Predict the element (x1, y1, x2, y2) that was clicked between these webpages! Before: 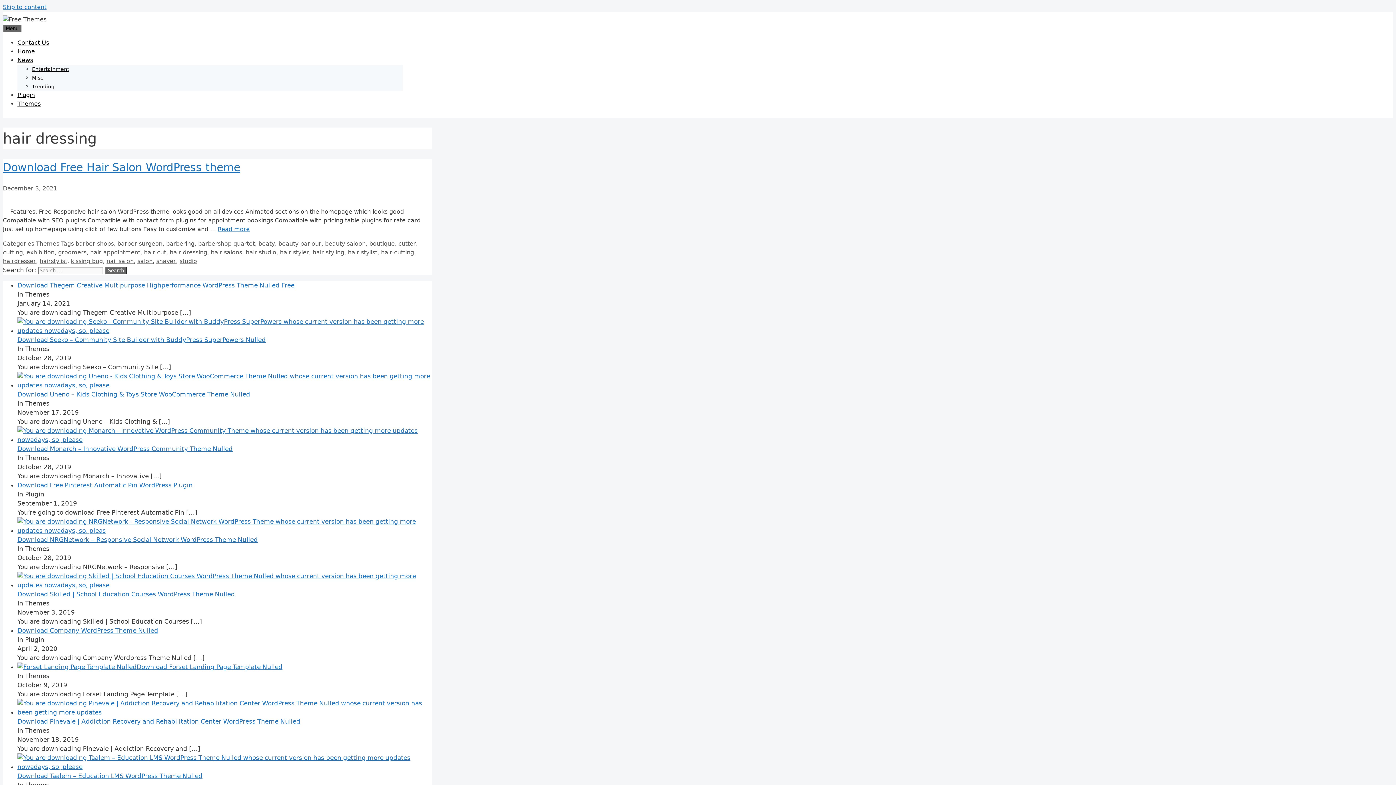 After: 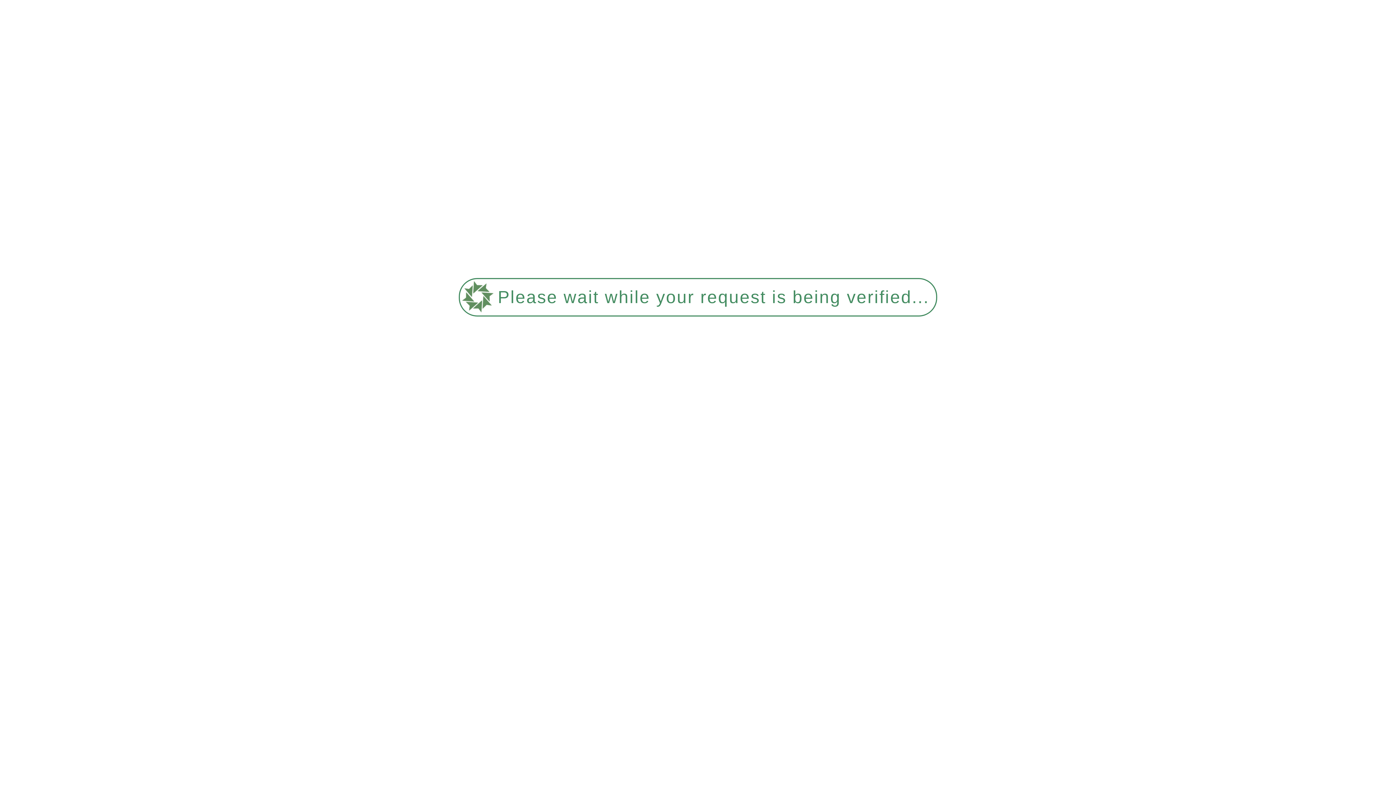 Action: bbox: (2, 16, 46, 22)